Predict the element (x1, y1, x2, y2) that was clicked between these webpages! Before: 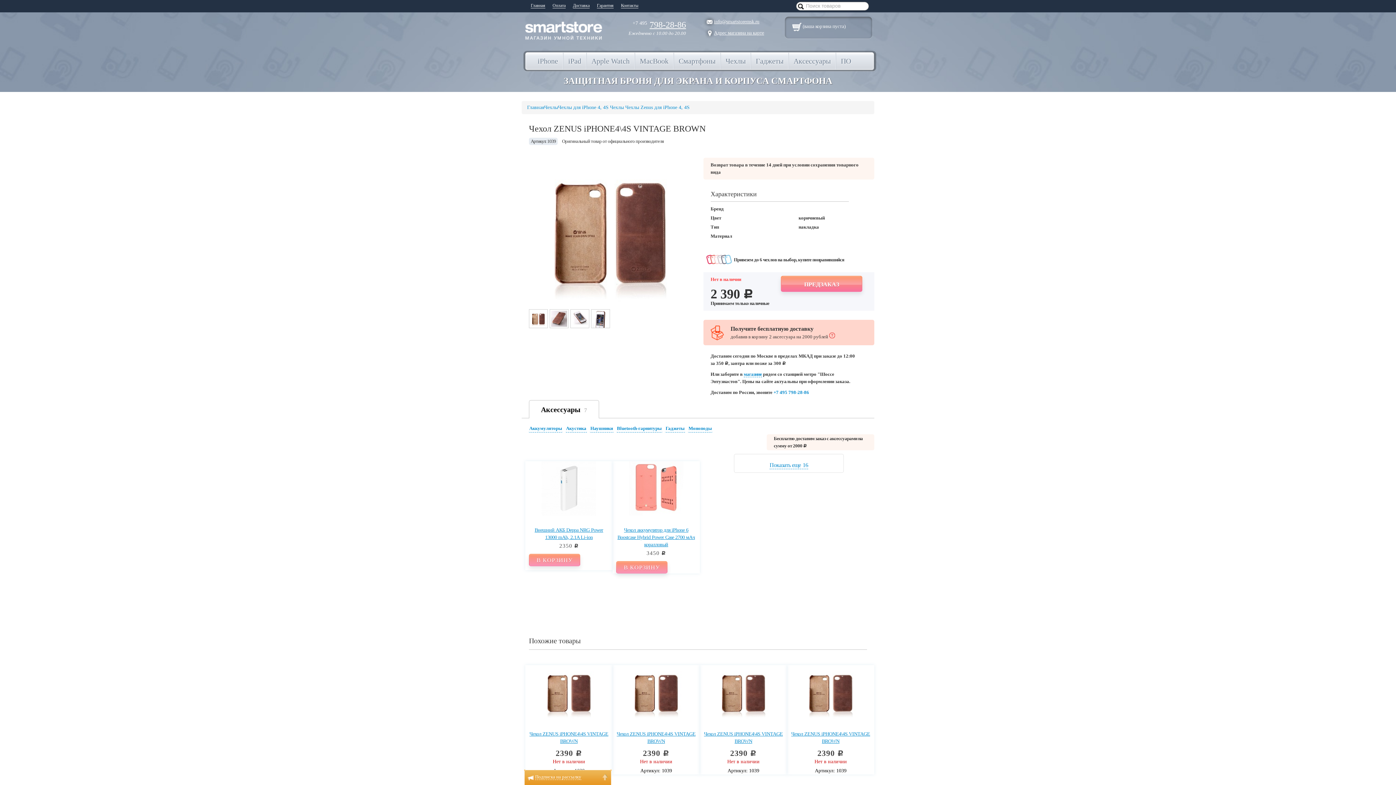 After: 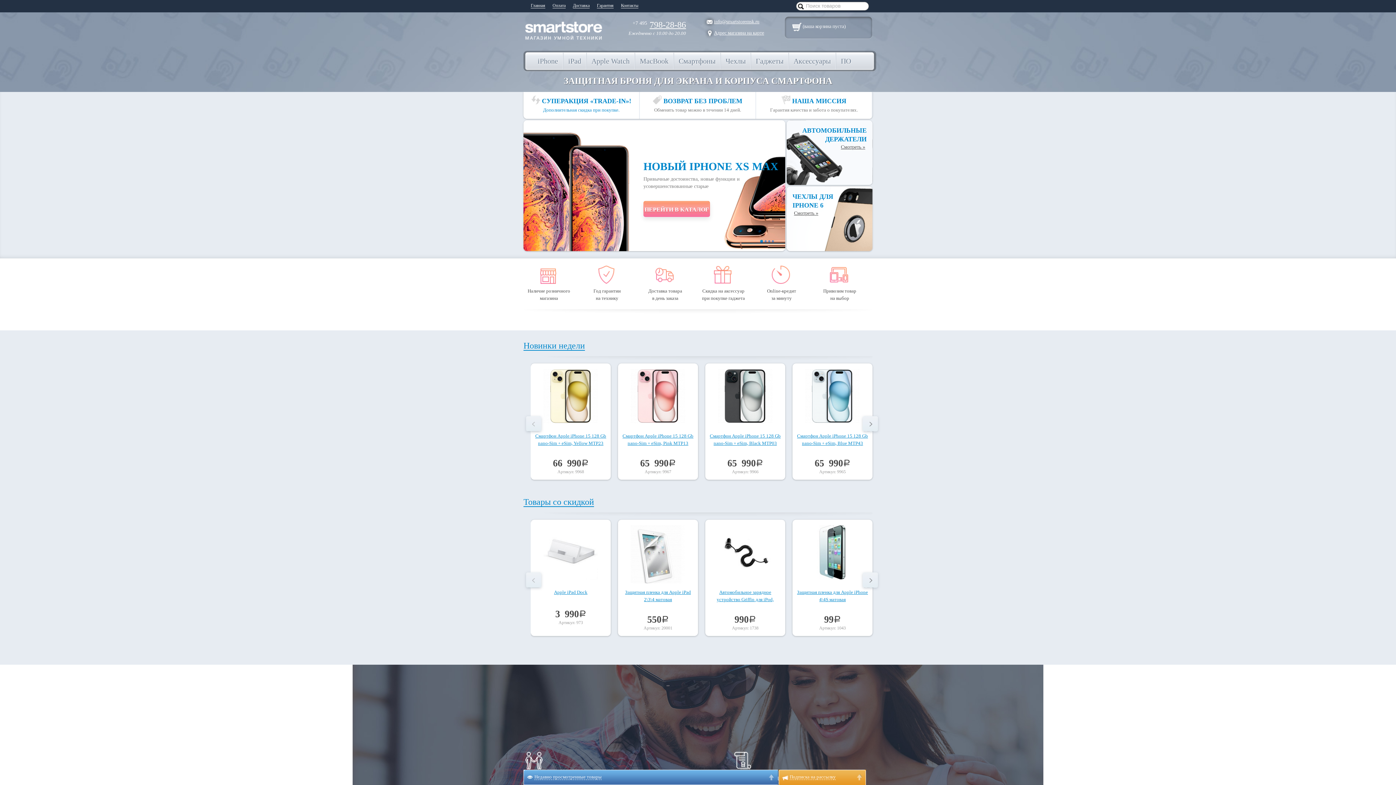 Action: label: Главная bbox: (527, 104, 544, 110)